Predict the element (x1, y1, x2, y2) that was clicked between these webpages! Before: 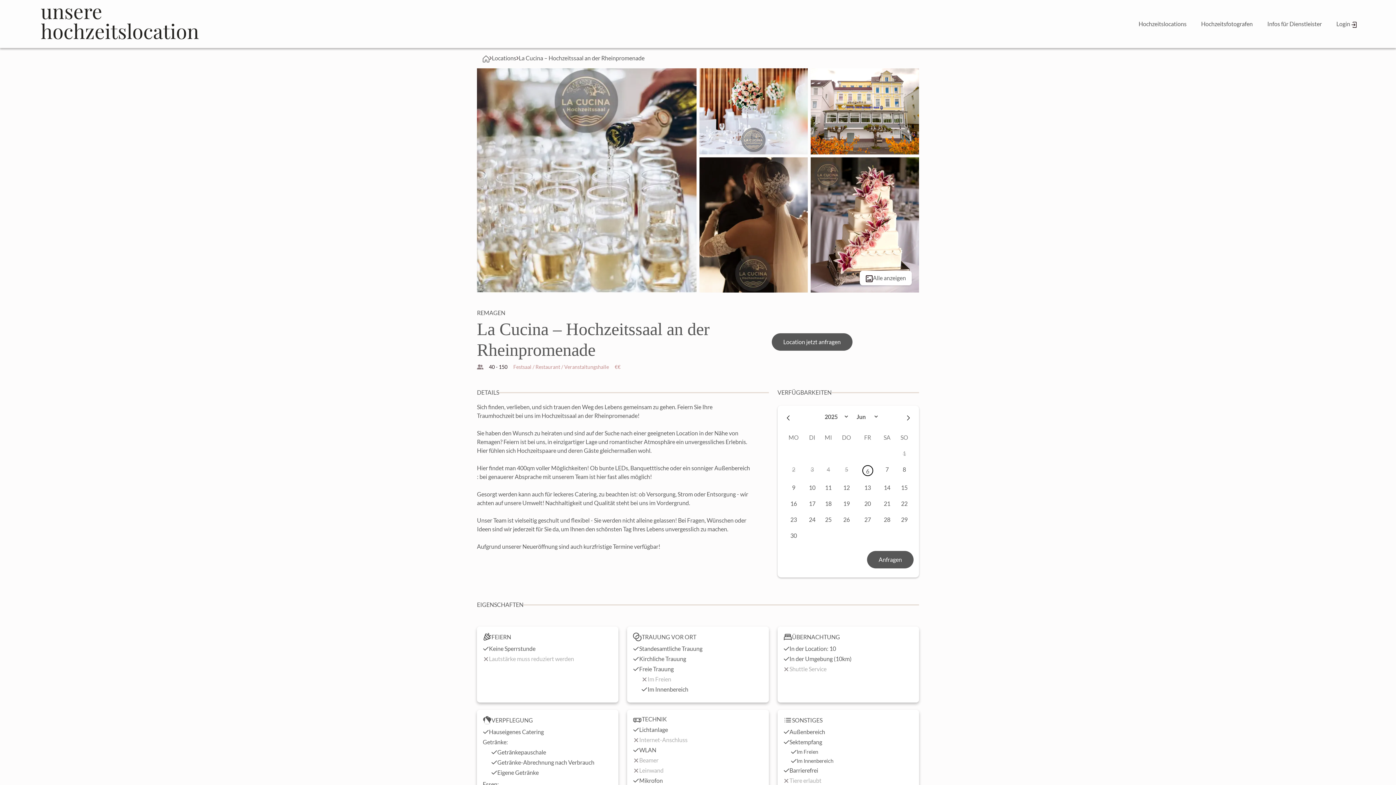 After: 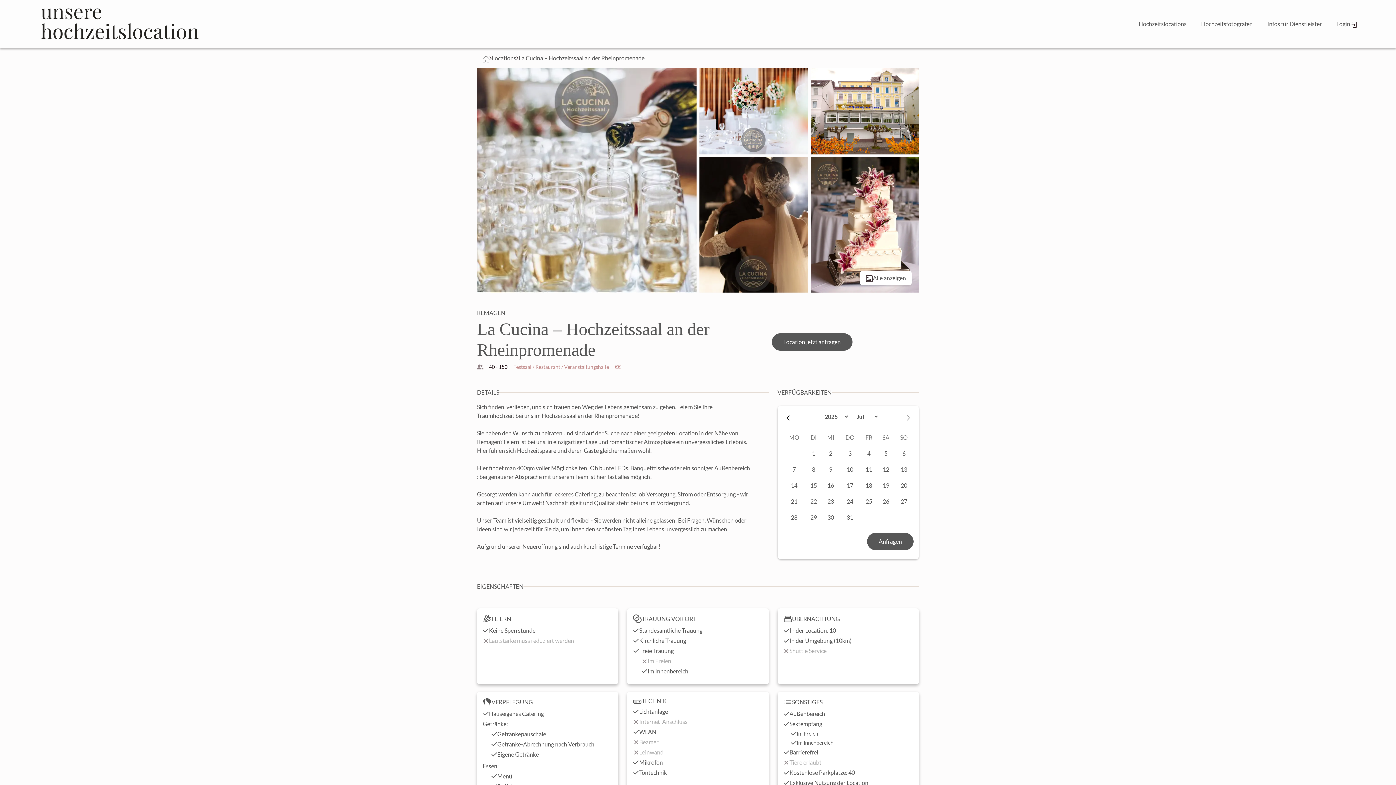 Action: bbox: (903, 411, 913, 423)